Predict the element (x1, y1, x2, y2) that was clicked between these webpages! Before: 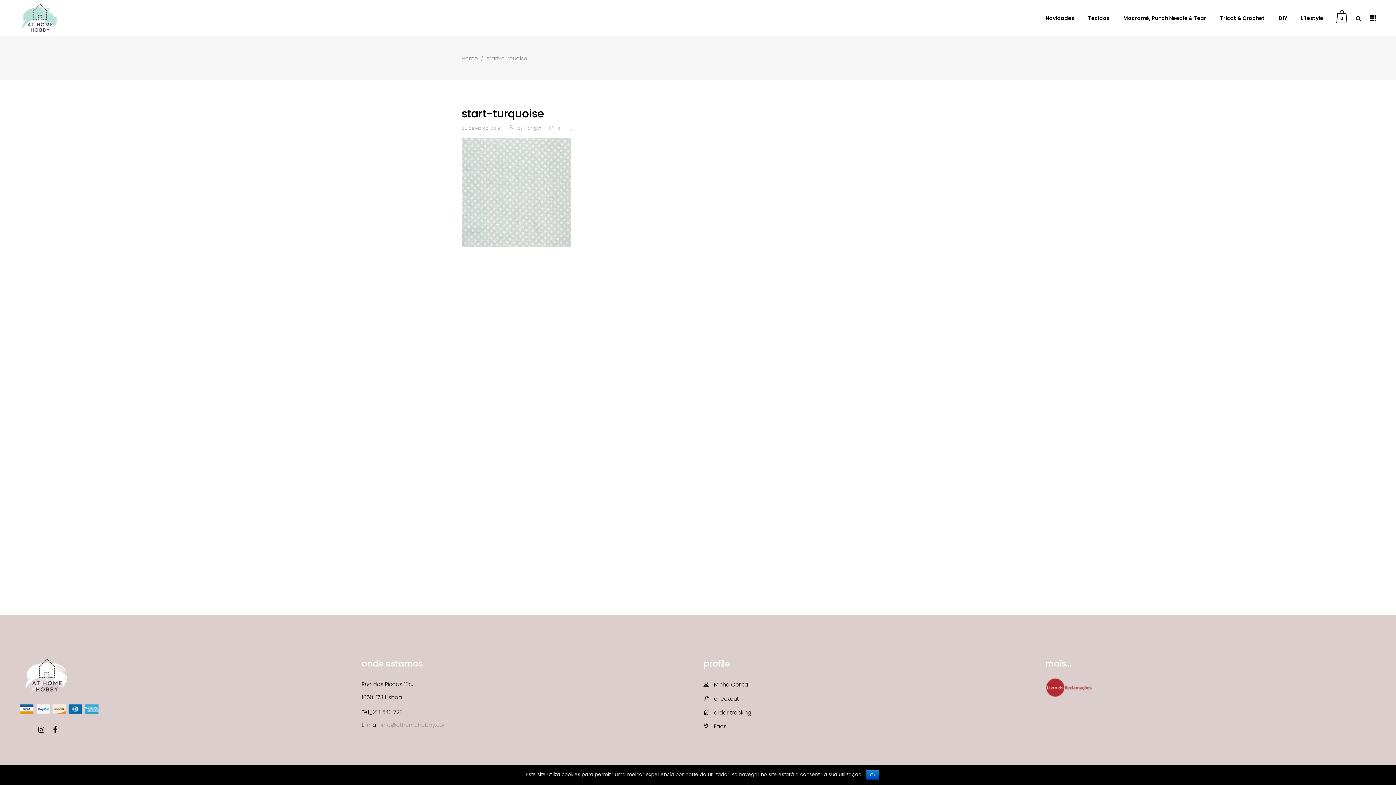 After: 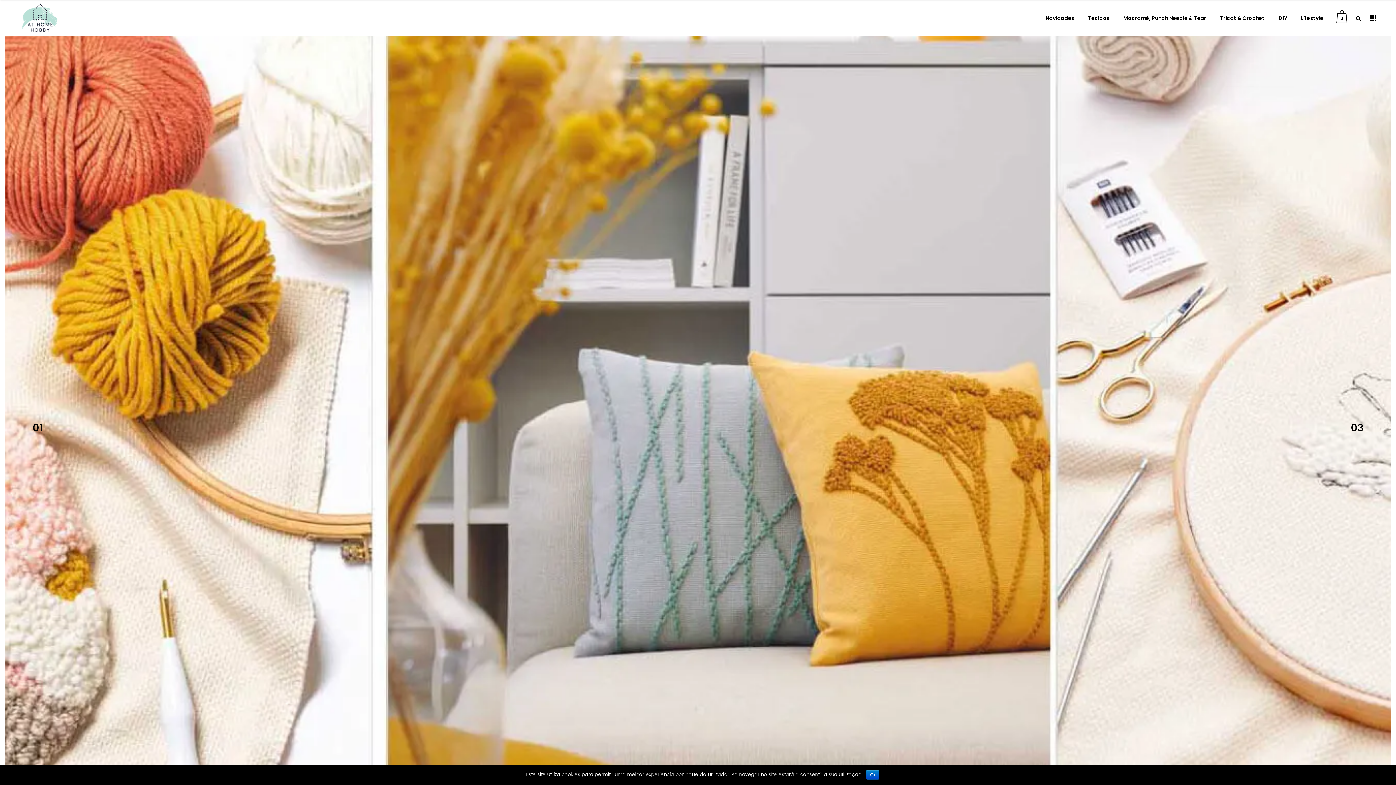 Action: bbox: (20, 687, 68, 695)